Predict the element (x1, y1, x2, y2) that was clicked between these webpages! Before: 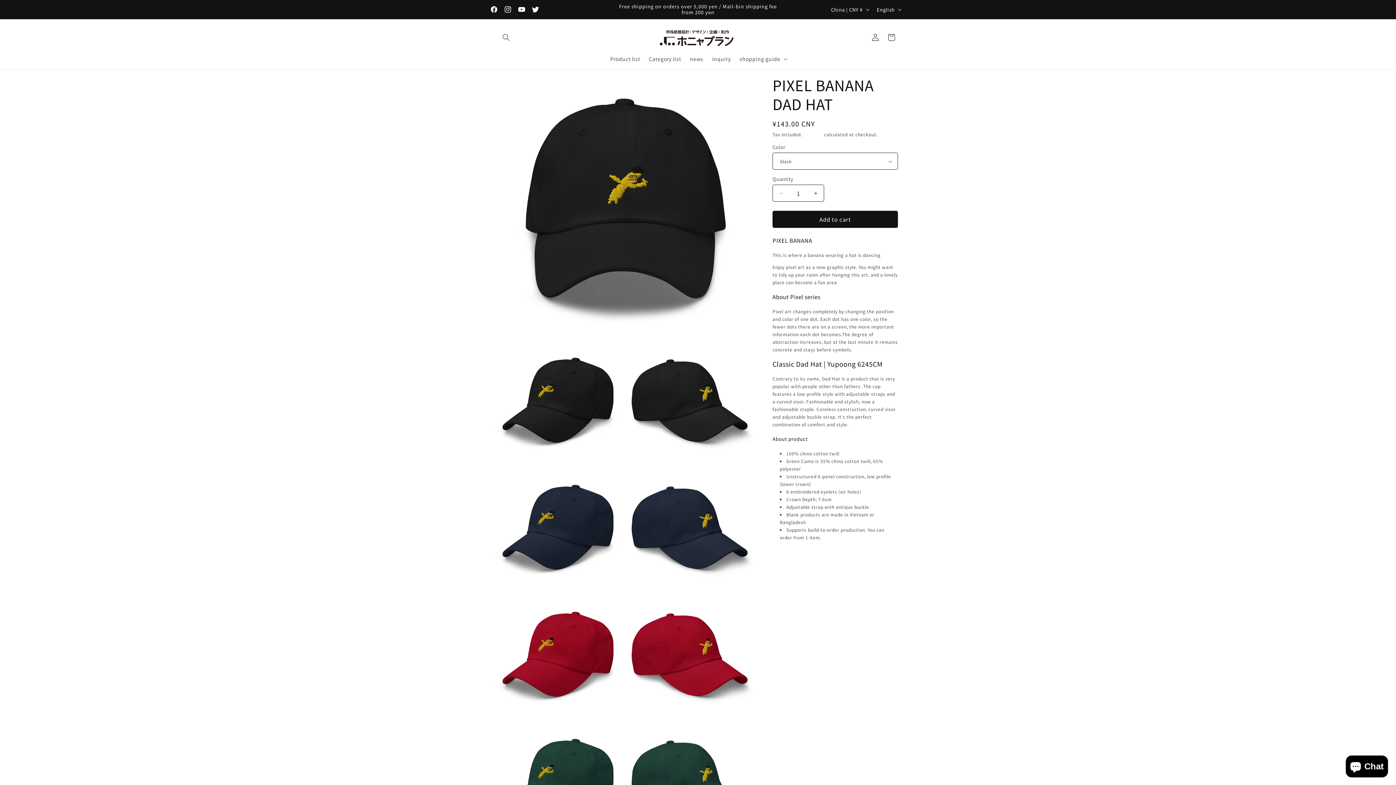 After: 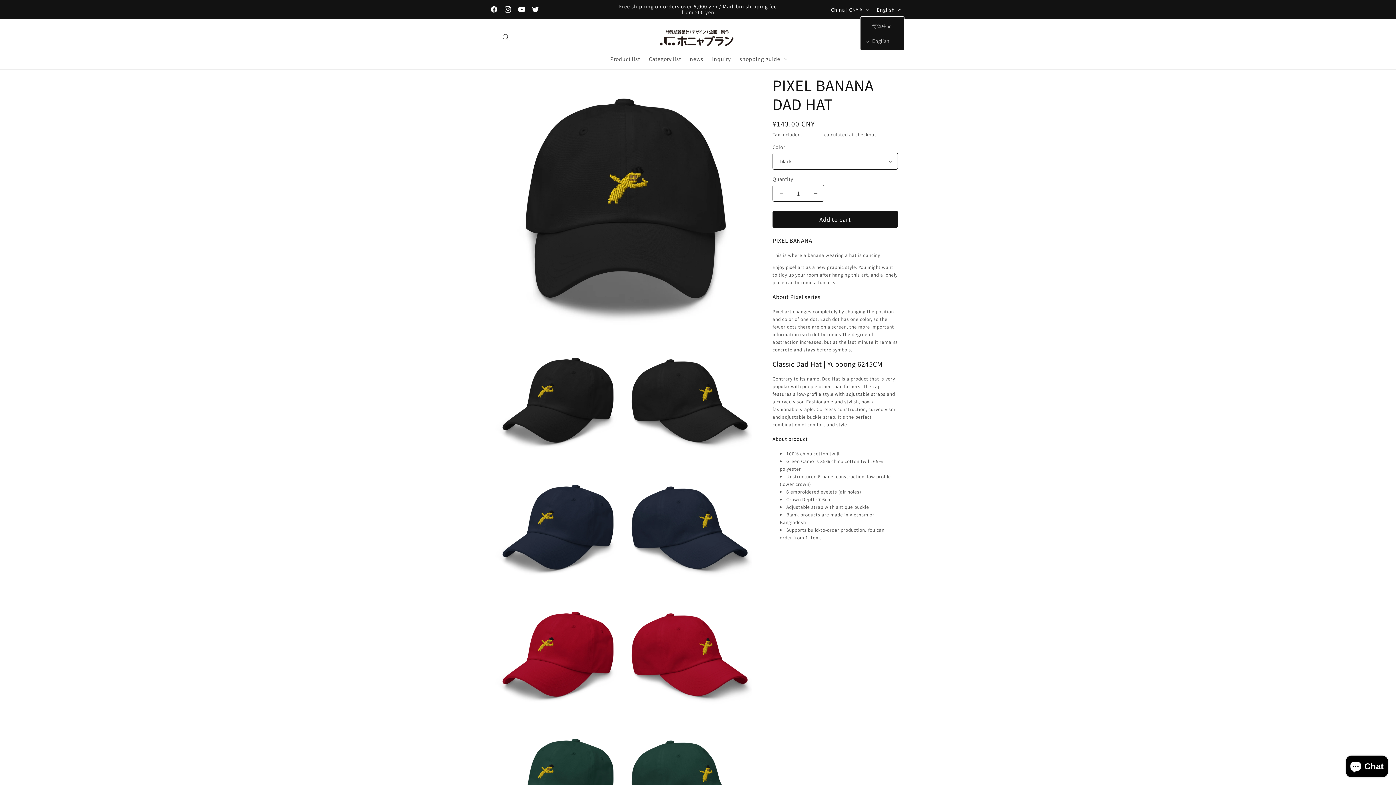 Action: bbox: (872, 2, 904, 16) label: English